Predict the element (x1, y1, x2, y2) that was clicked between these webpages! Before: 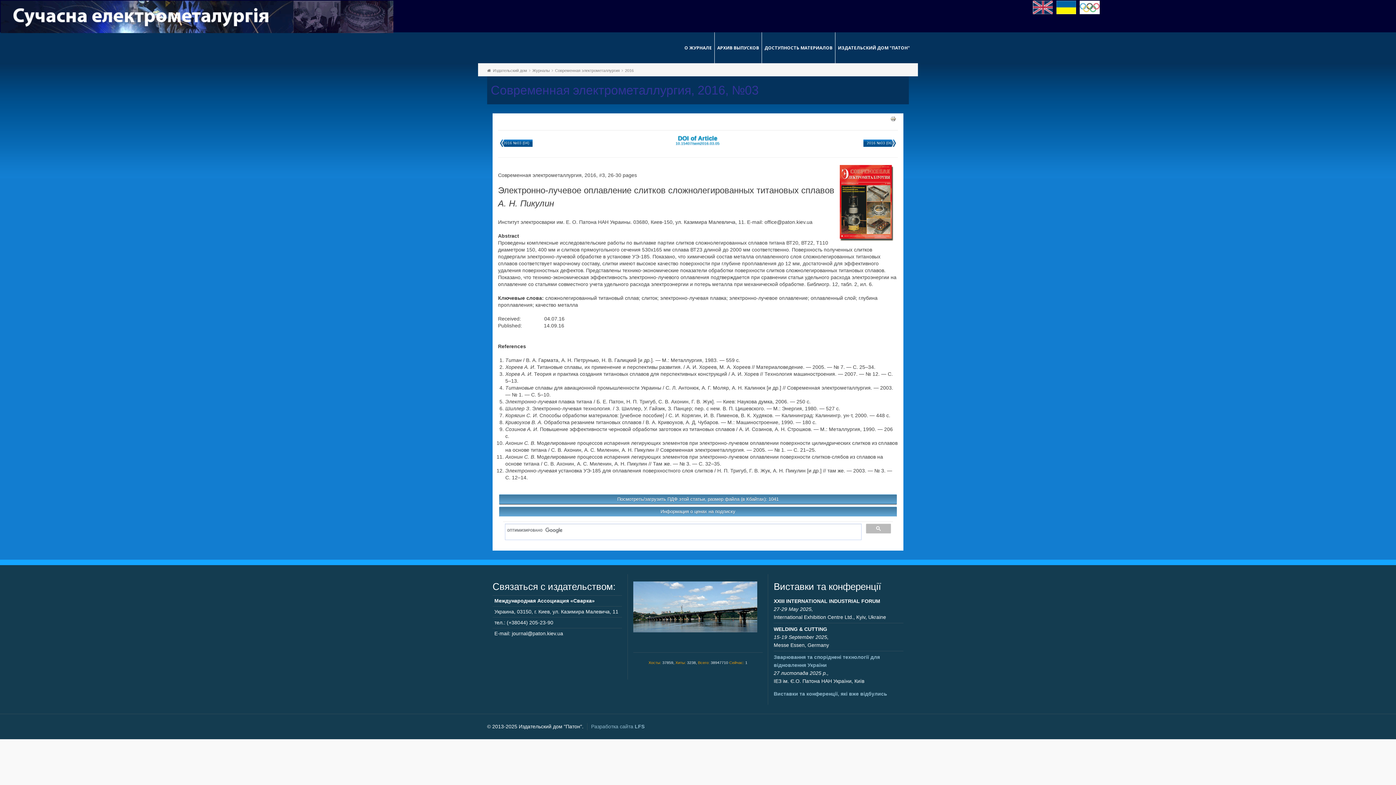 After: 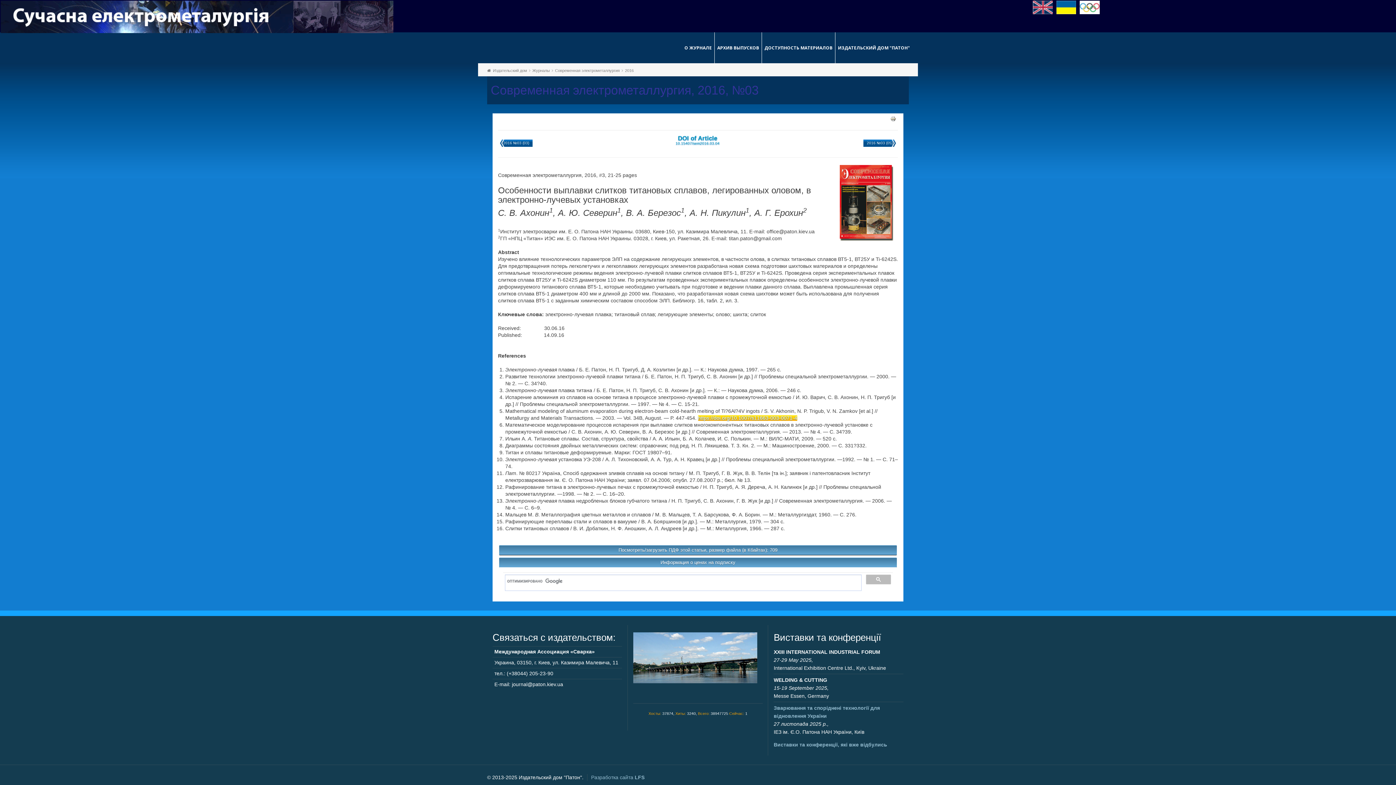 Action: bbox: (500, 139, 532, 146) label: 2016 №03 (04)